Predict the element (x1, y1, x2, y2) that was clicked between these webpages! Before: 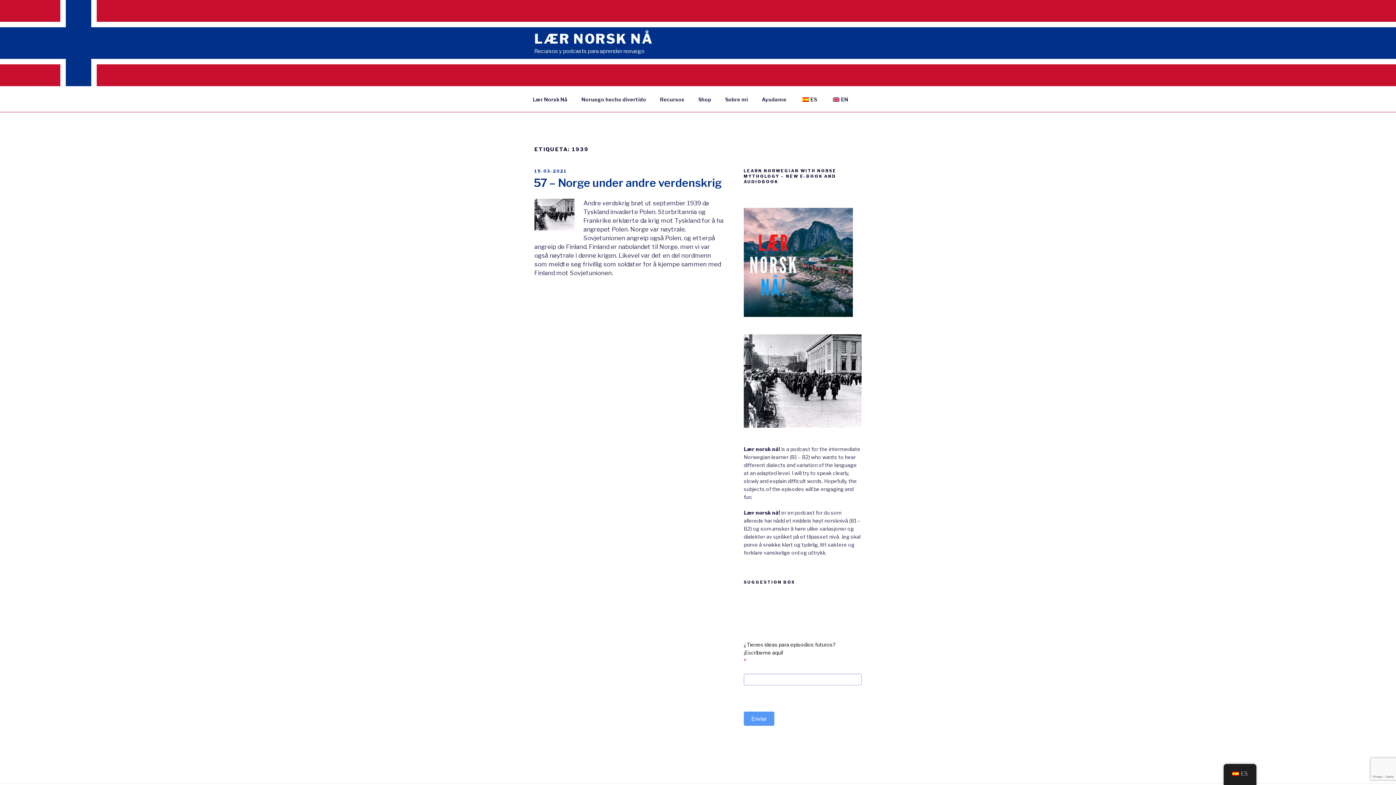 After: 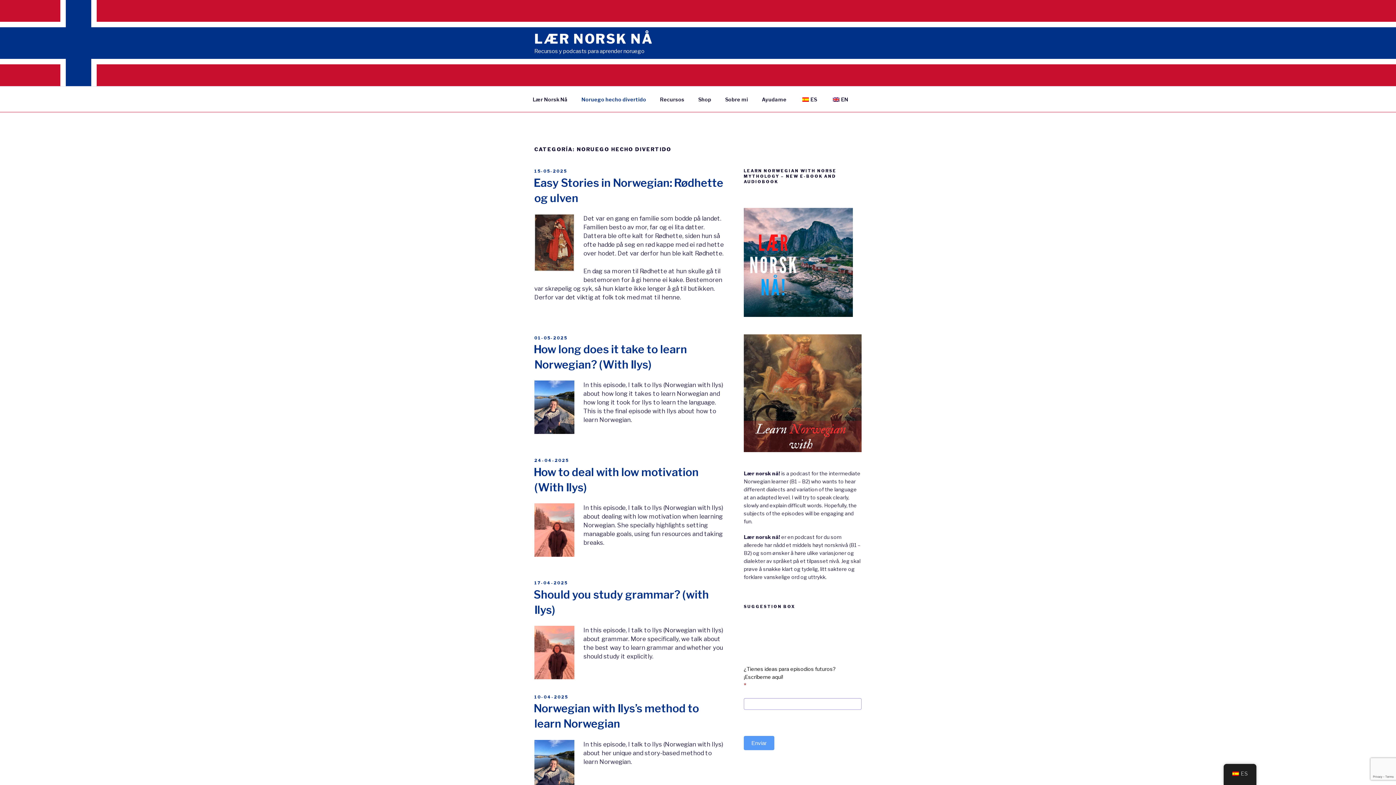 Action: bbox: (575, 90, 652, 108) label: Noruego hecho divertido